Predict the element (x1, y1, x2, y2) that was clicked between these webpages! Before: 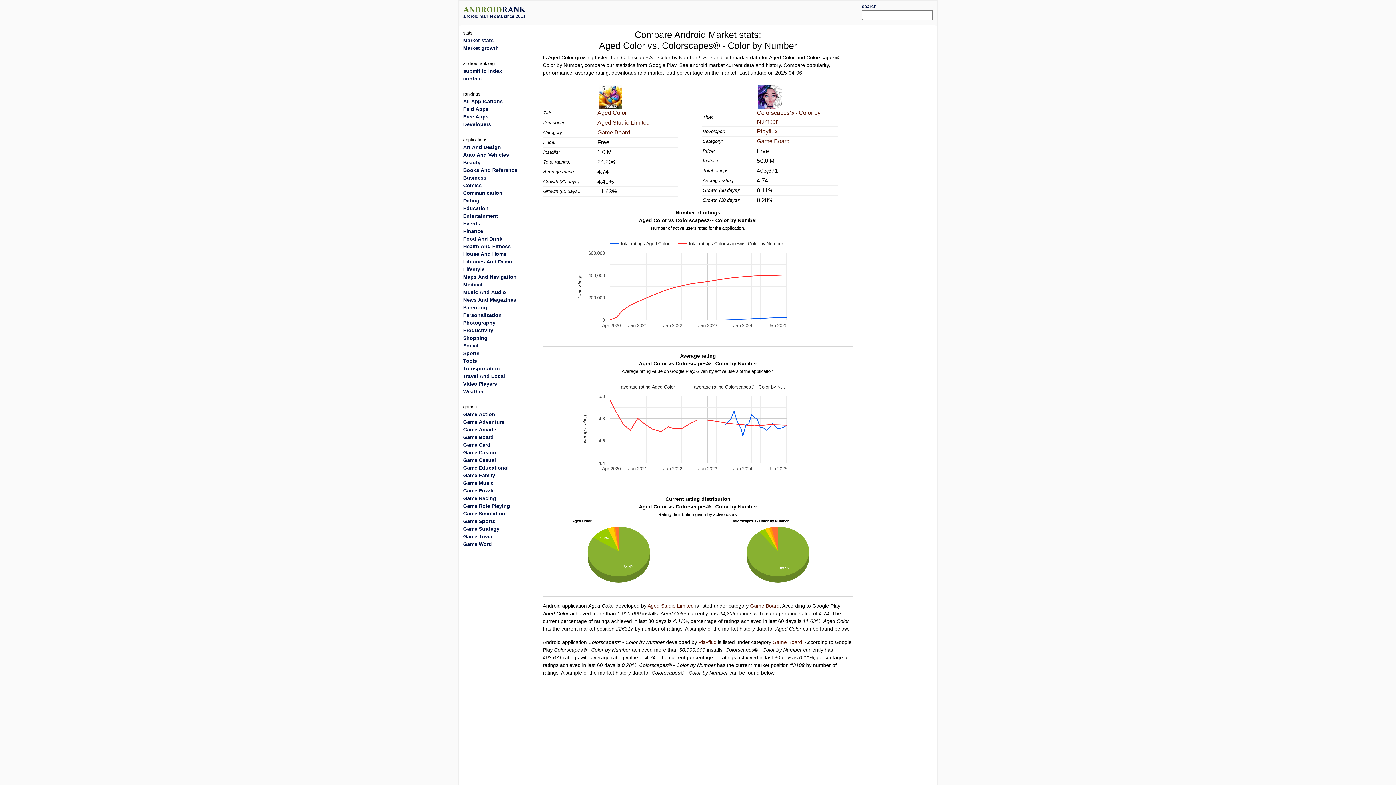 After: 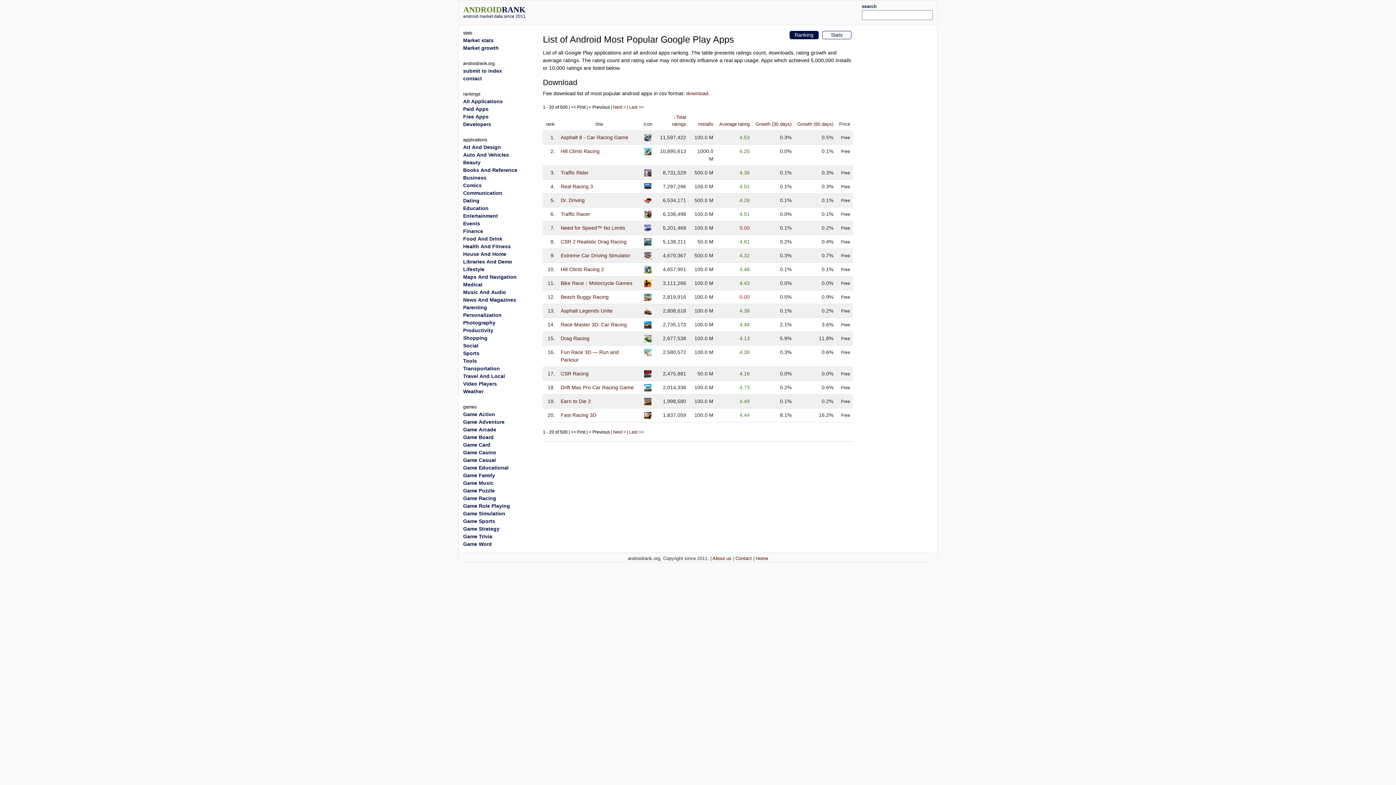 Action: bbox: (463, 495, 496, 501) label: Game Racing